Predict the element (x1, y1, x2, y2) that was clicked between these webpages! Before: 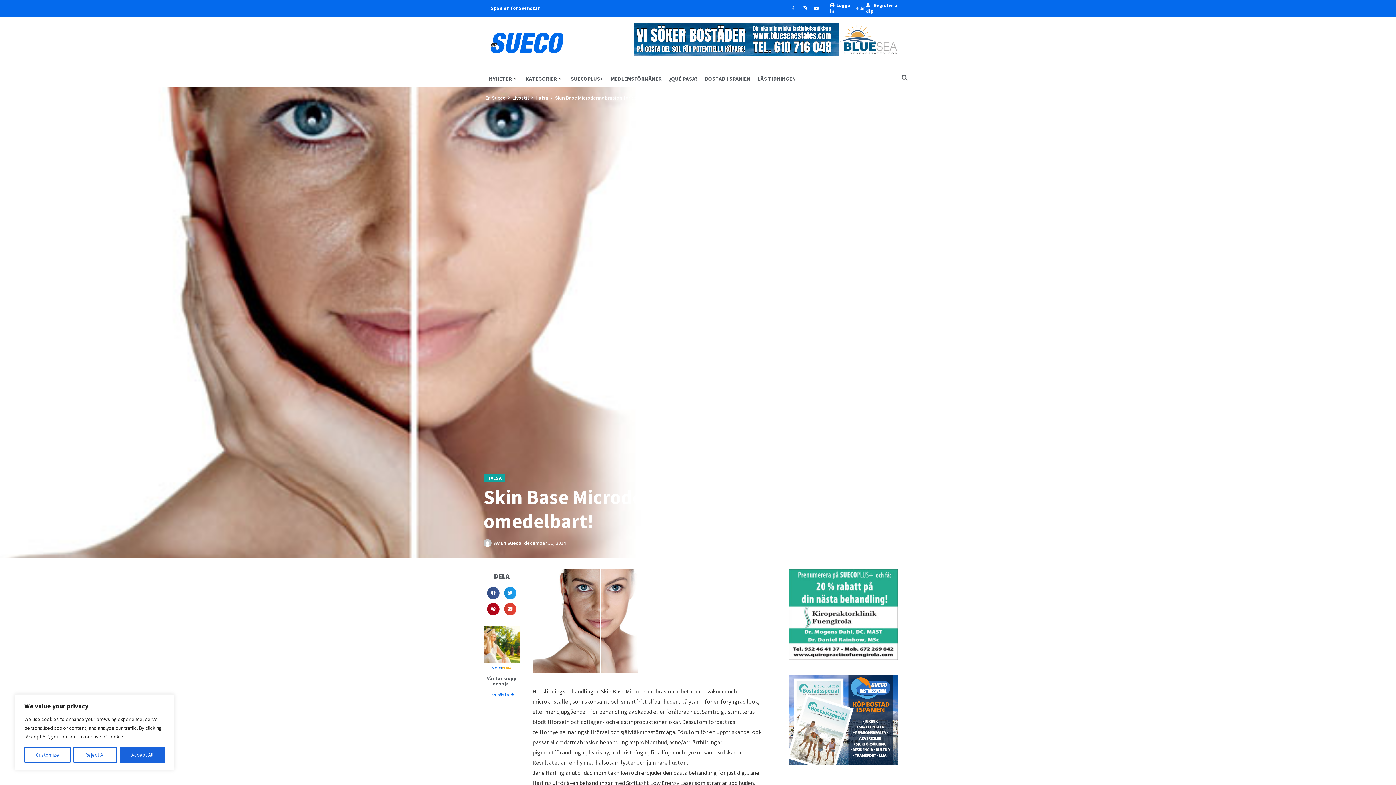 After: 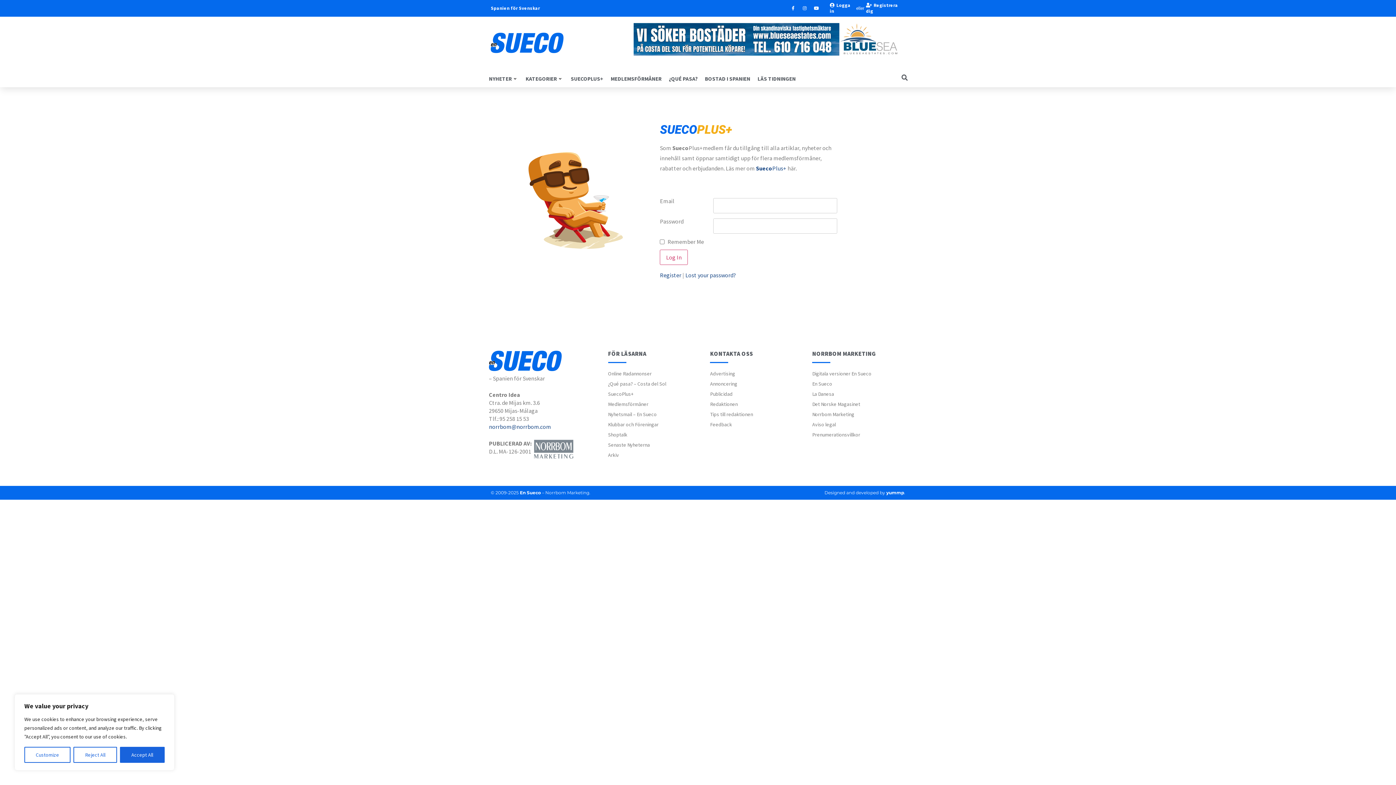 Action: bbox: (830, 2, 854, 14) label: Logga in